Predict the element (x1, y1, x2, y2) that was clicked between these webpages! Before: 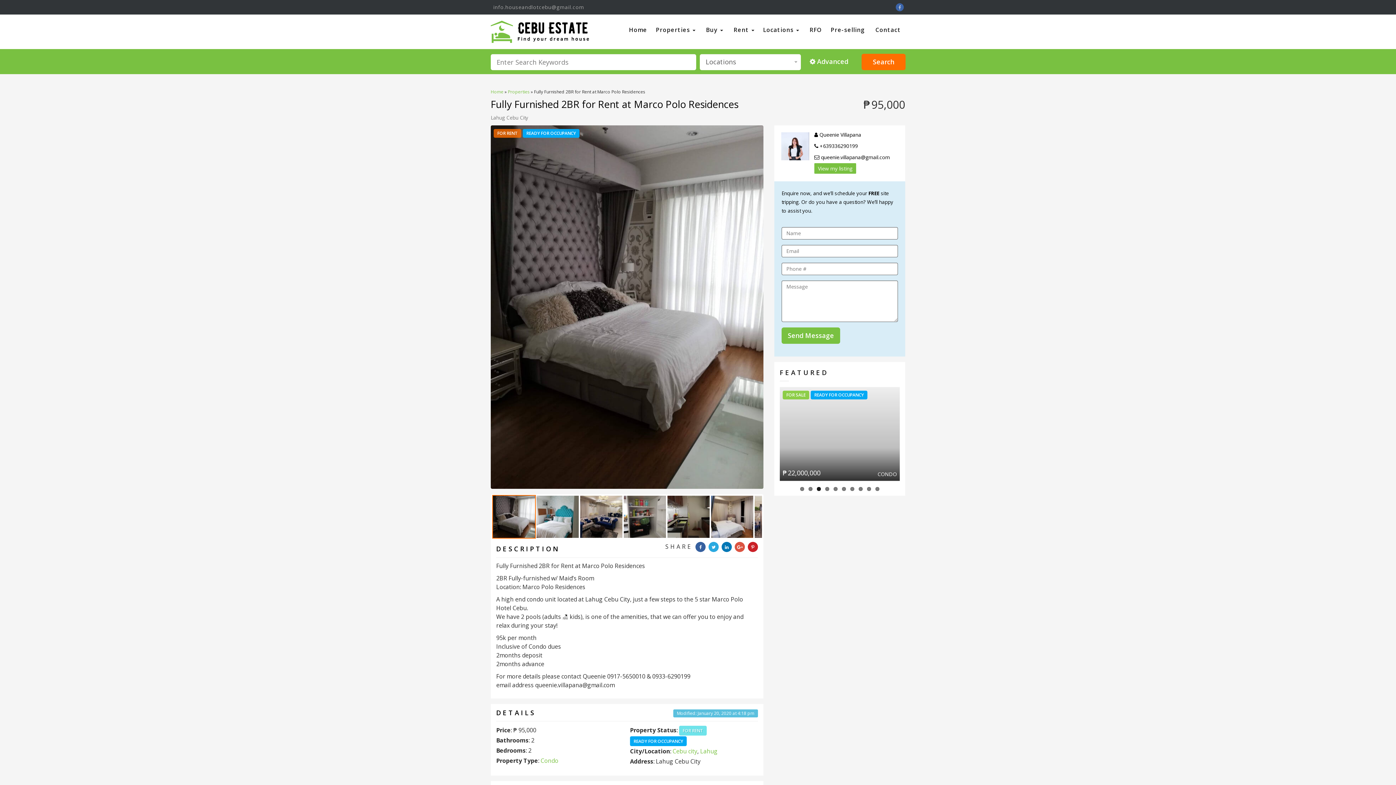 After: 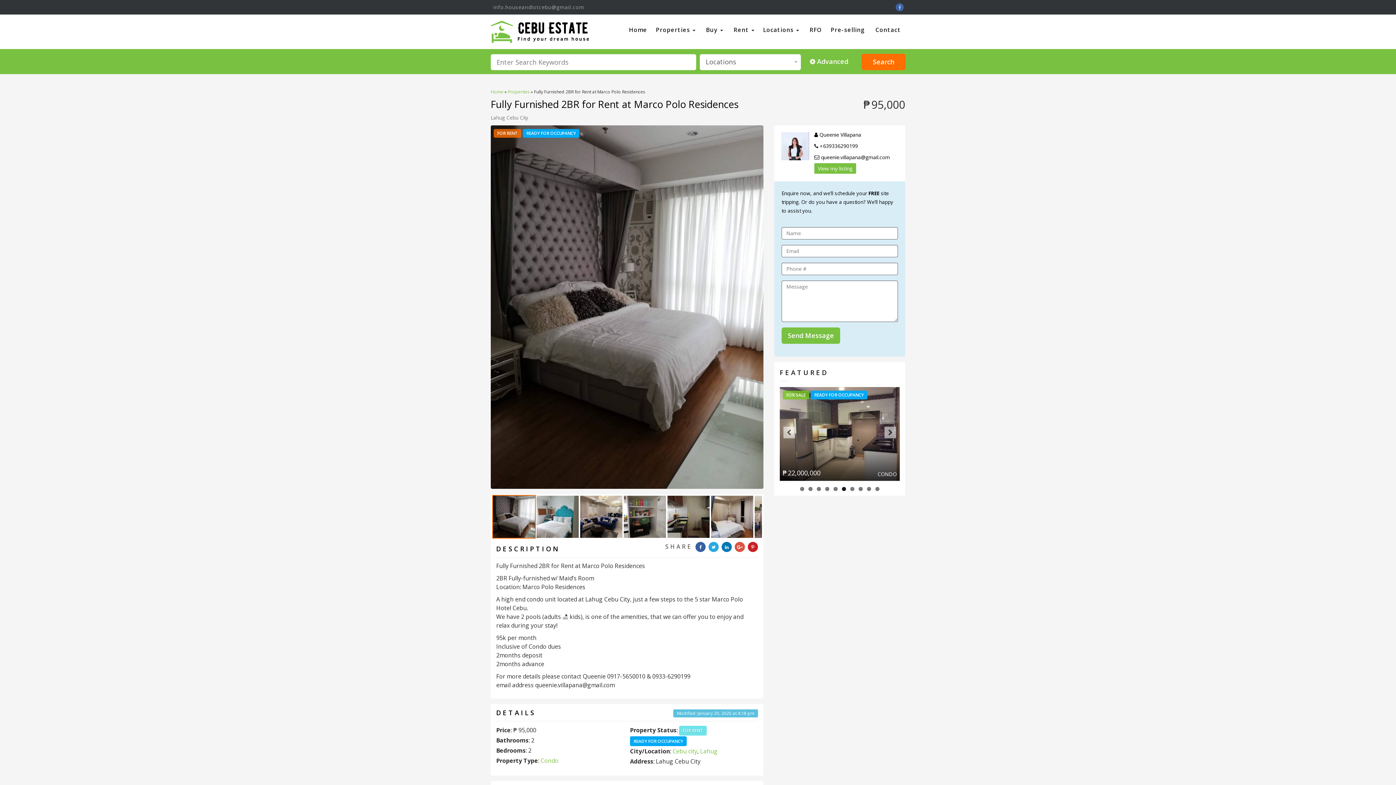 Action: bbox: (842, 487, 846, 491) label: 6